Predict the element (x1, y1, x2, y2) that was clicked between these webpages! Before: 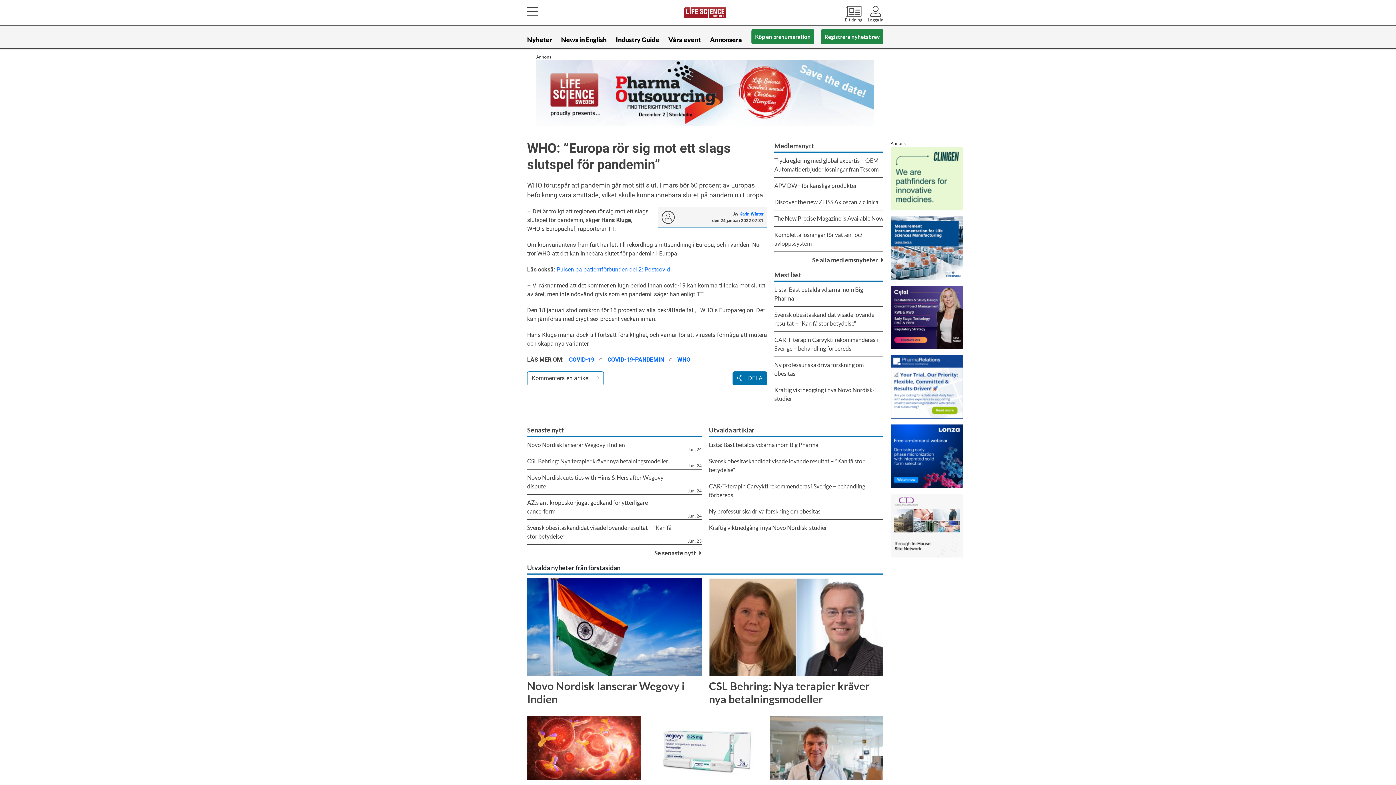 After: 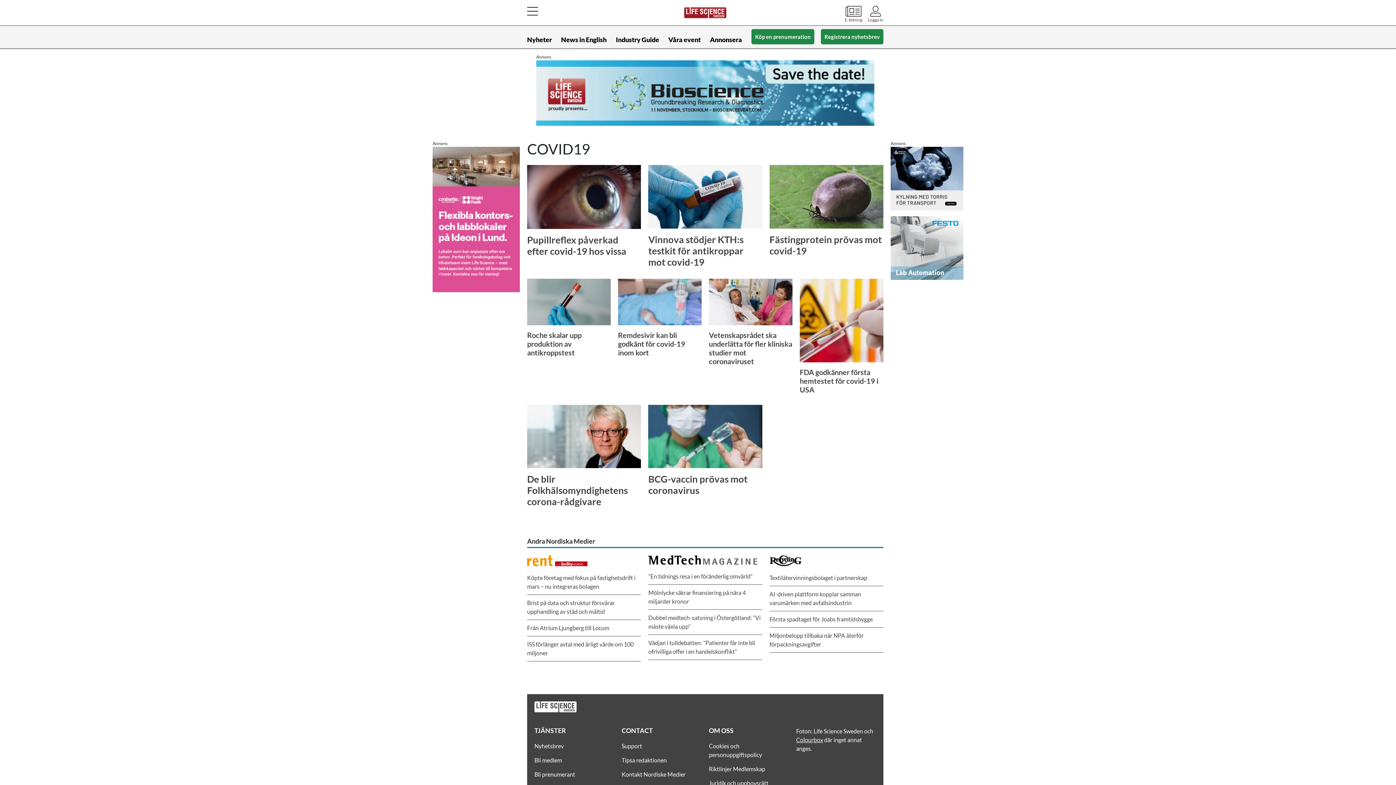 Action: bbox: (569, 355, 594, 364) label: COVID-19